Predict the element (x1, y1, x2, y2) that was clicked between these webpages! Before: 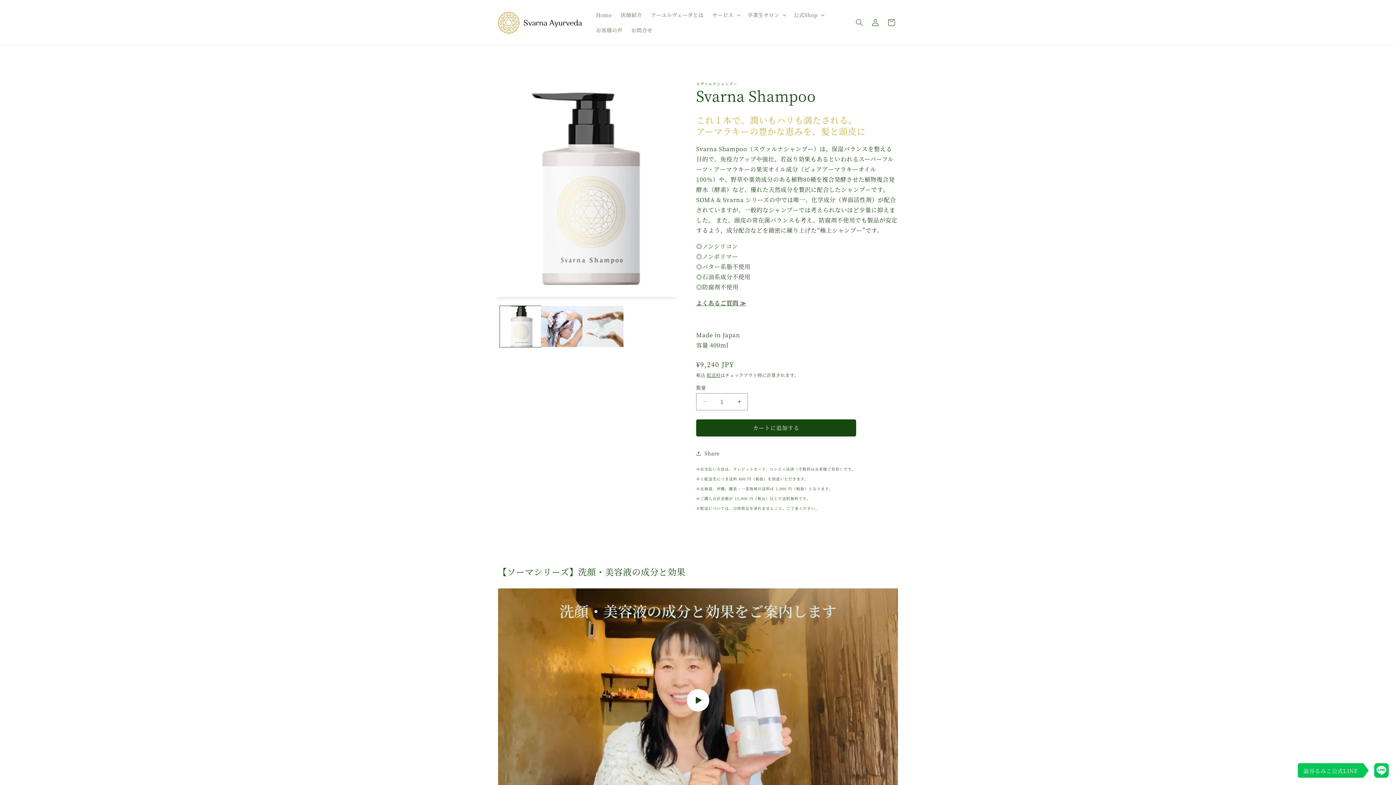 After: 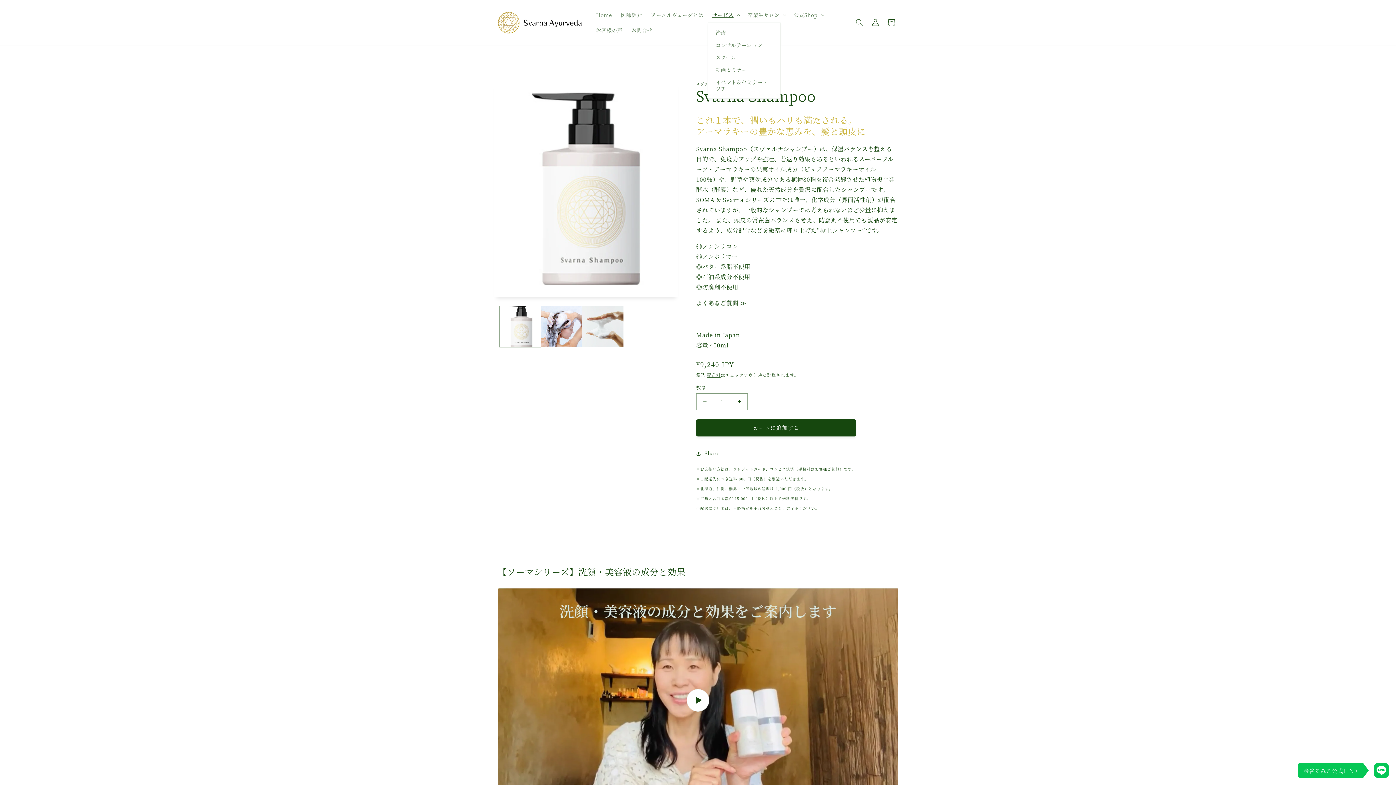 Action: label: サービス bbox: (708, 7, 743, 22)